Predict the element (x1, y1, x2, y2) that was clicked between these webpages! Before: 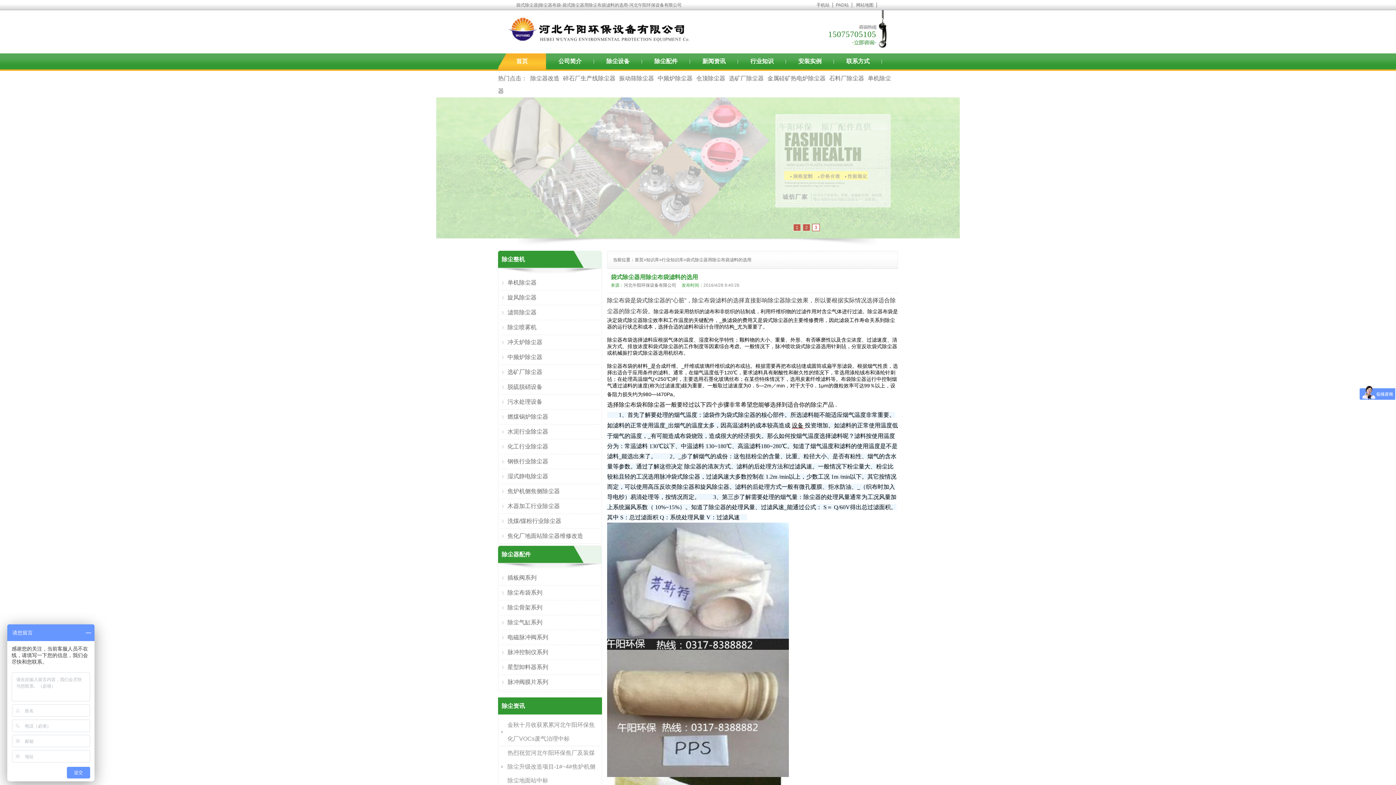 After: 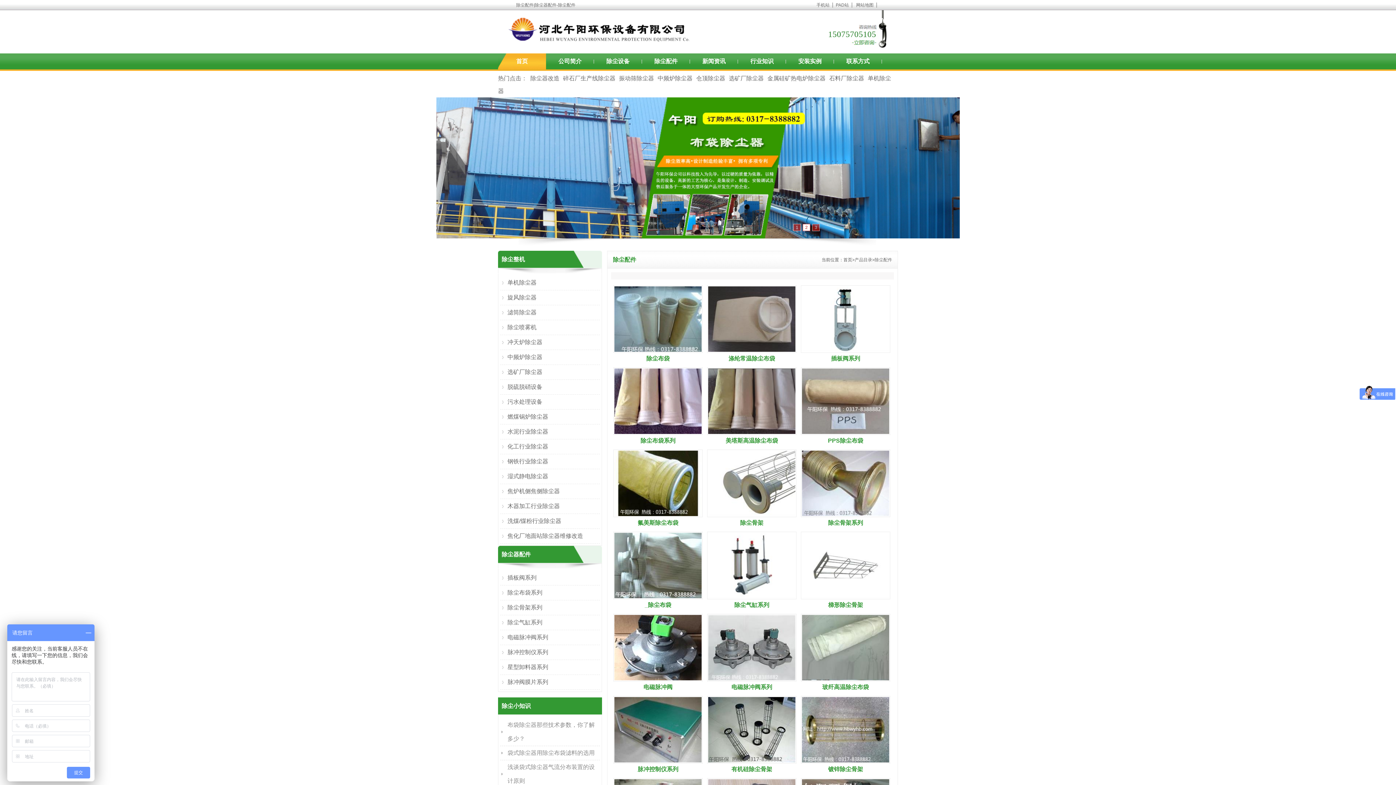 Action: label: 除尘配件 bbox: (642, 53, 690, 69)